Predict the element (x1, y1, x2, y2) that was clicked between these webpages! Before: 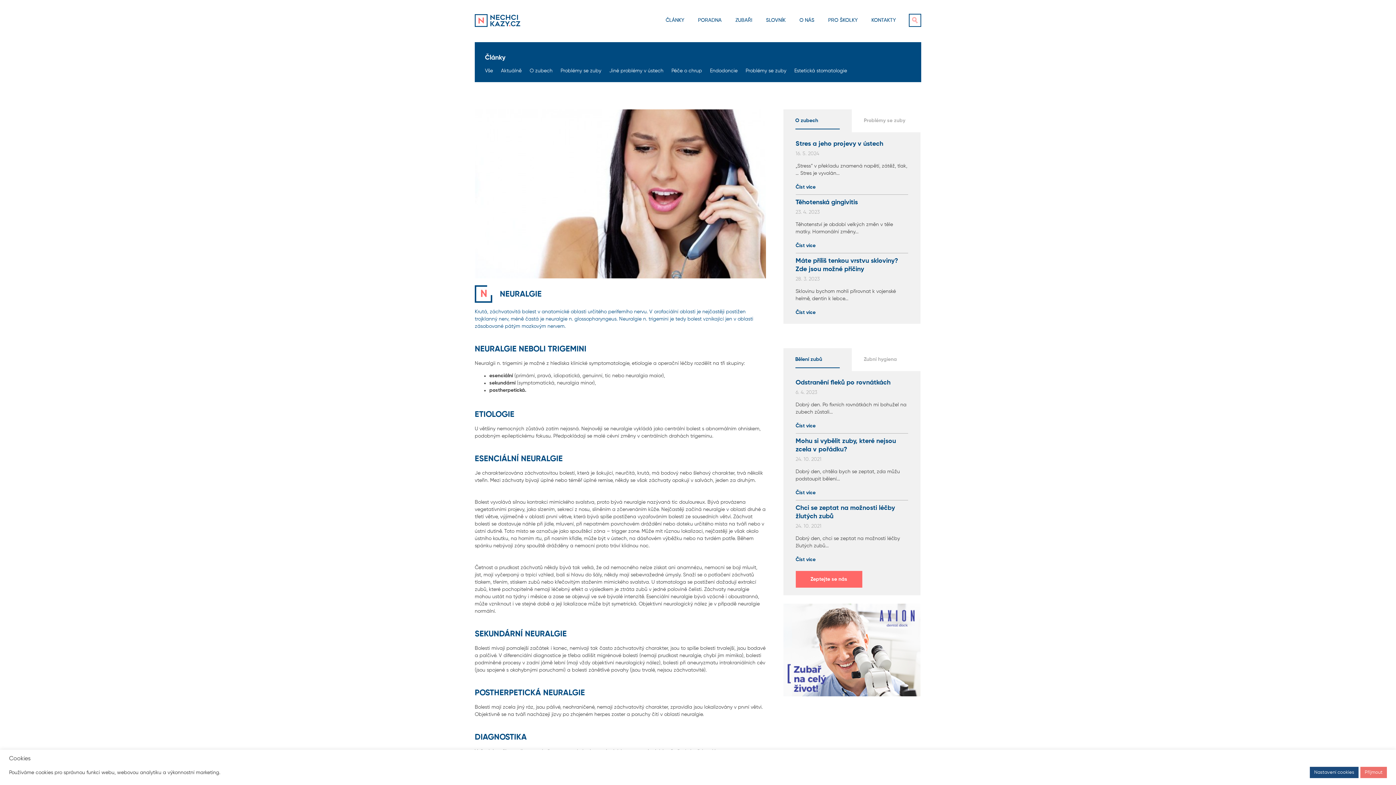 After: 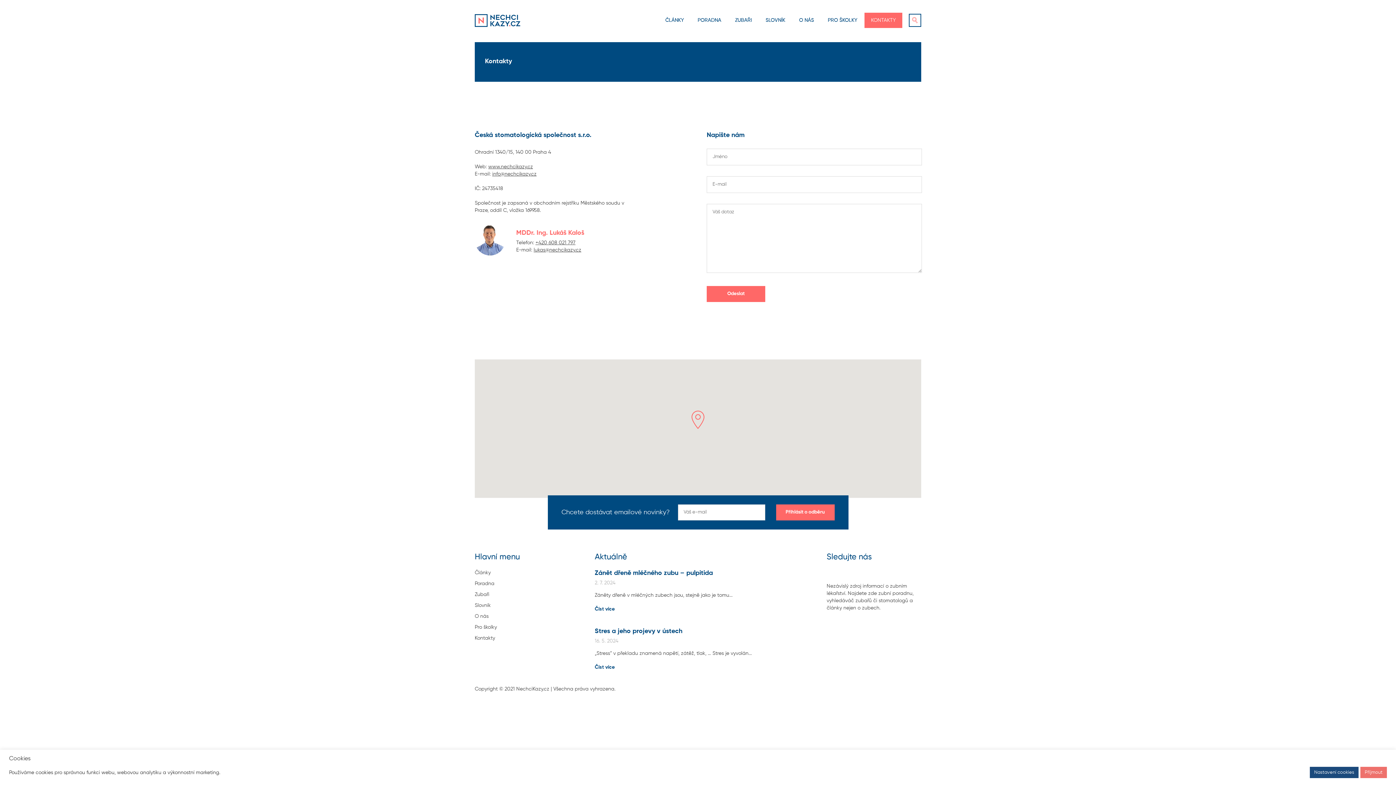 Action: label: KONTAKTY bbox: (865, 12, 902, 28)